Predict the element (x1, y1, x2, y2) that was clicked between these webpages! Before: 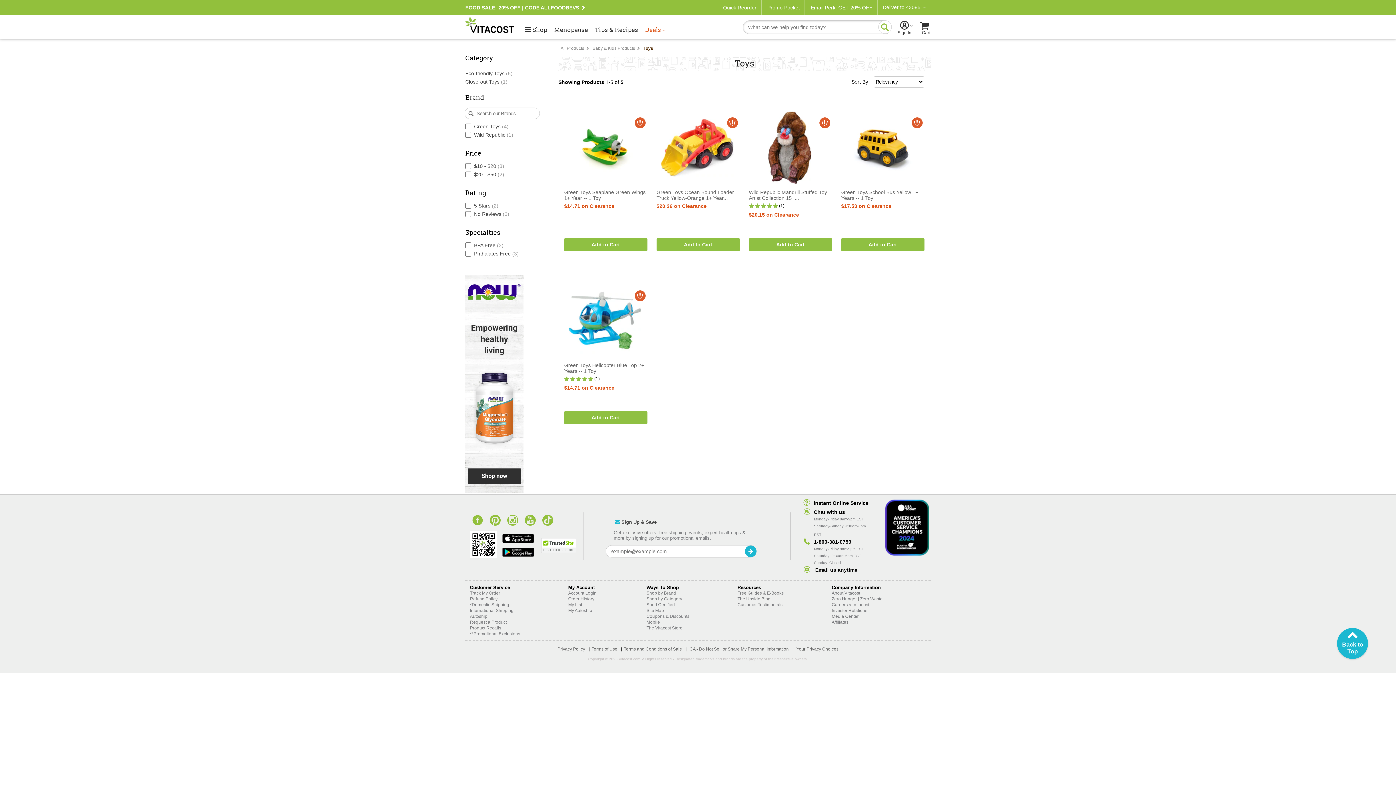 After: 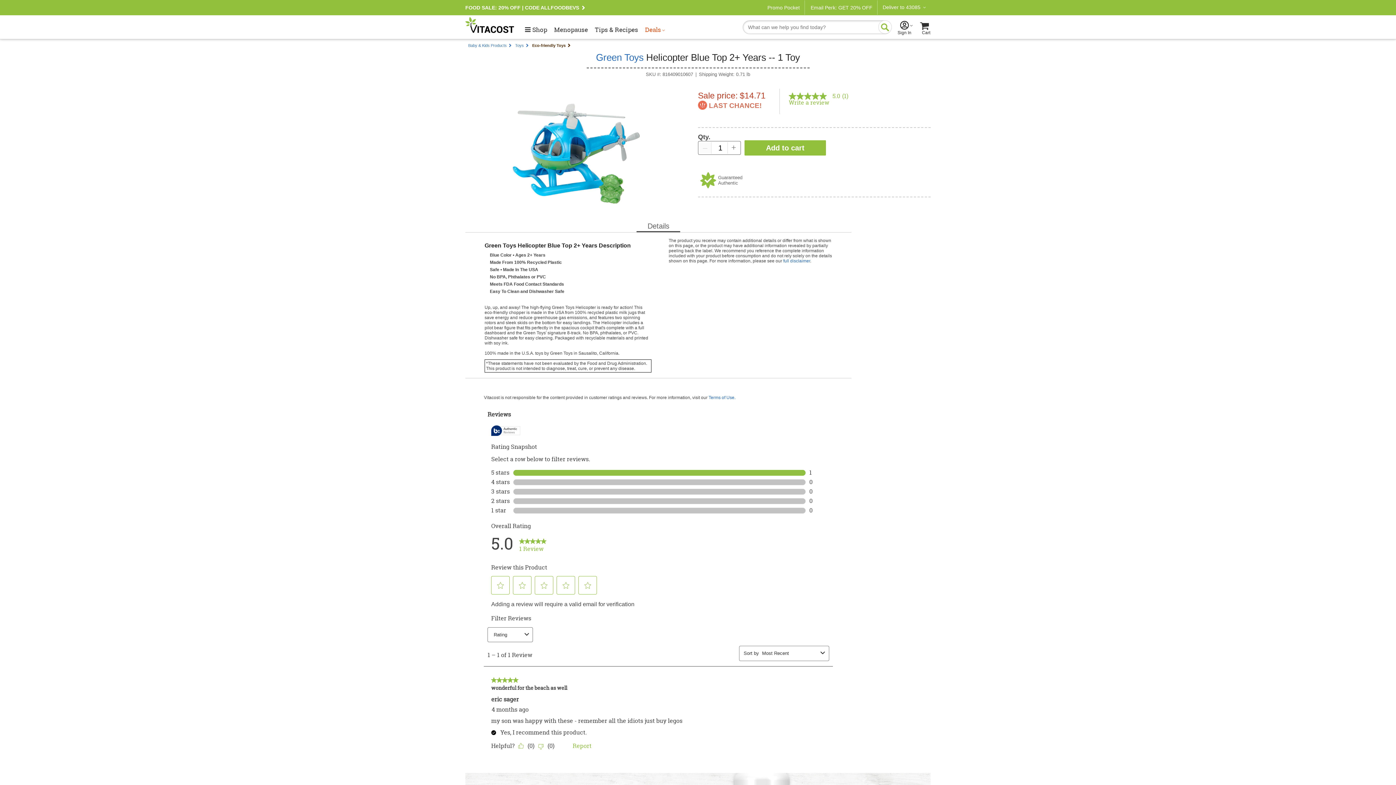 Action: bbox: (564, 362, 645, 374) label: Green Toys Helicopter Blue Top 2+ Years -- 1 Toy